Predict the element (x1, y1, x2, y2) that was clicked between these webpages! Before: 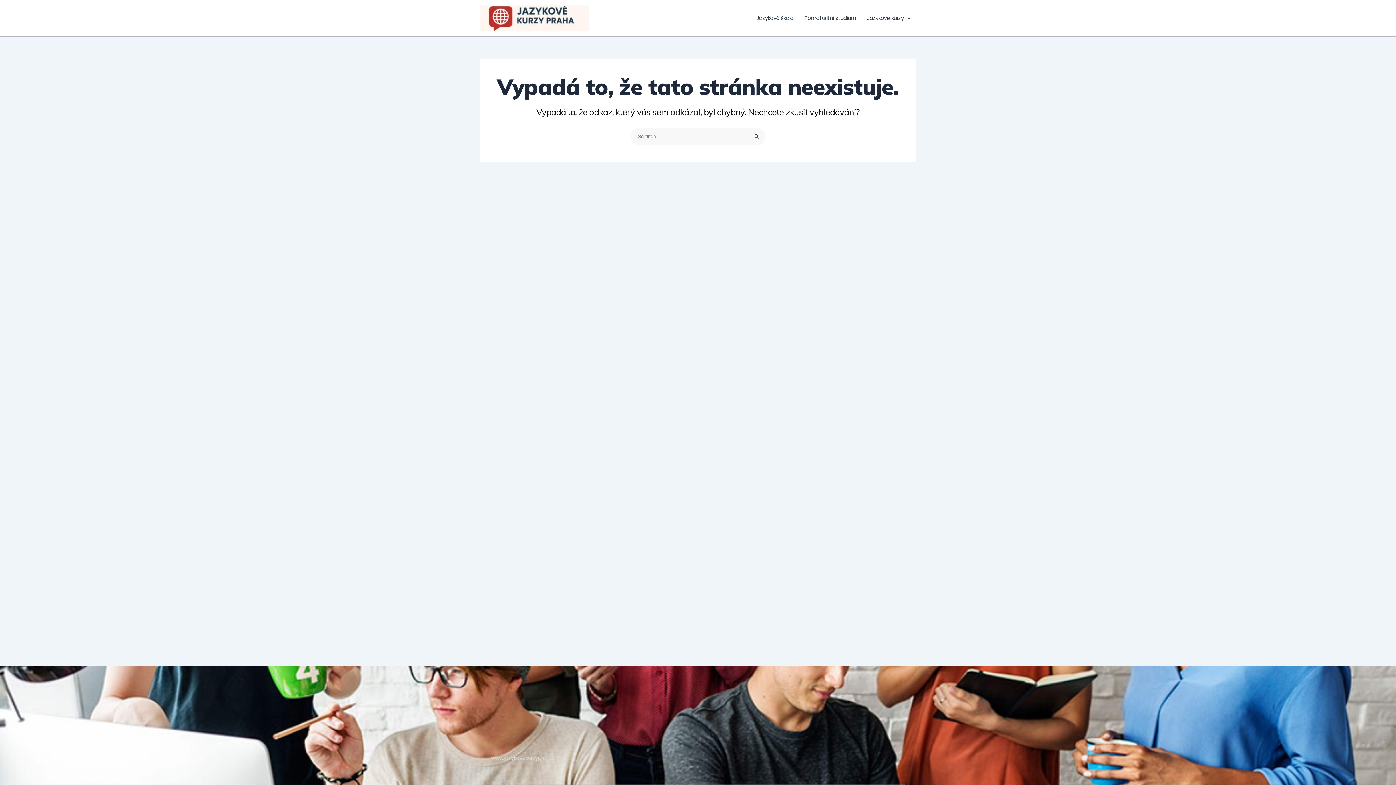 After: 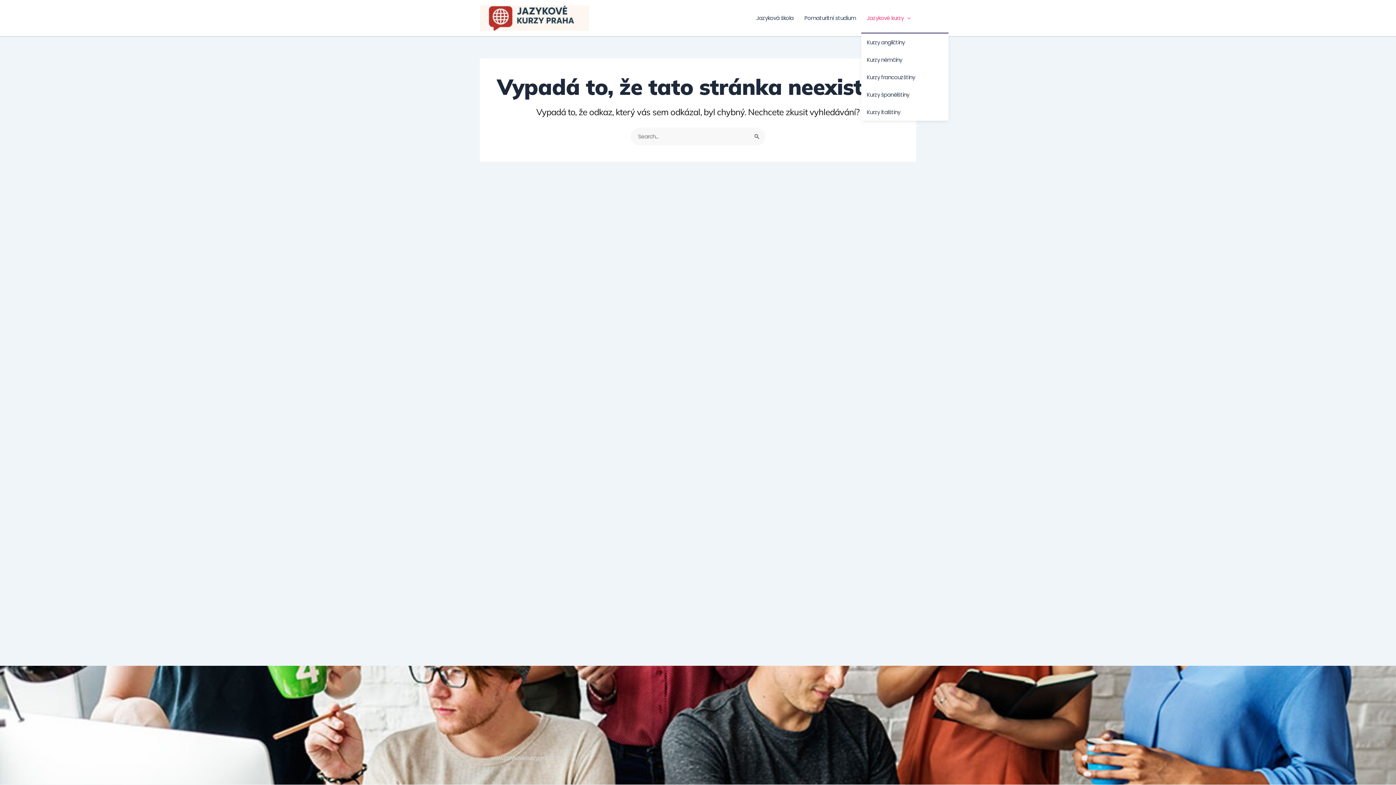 Action: bbox: (861, 3, 916, 32) label: Jazykové kurzy